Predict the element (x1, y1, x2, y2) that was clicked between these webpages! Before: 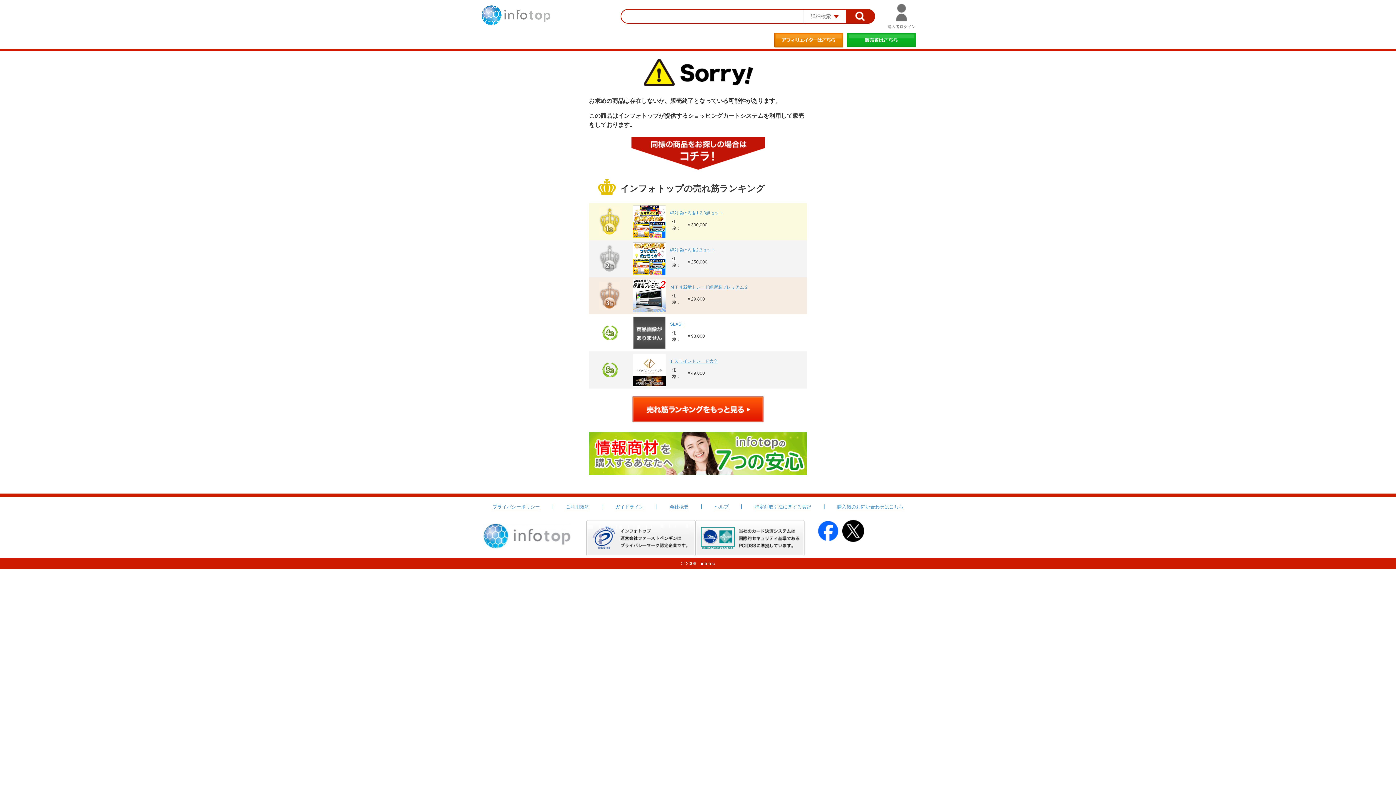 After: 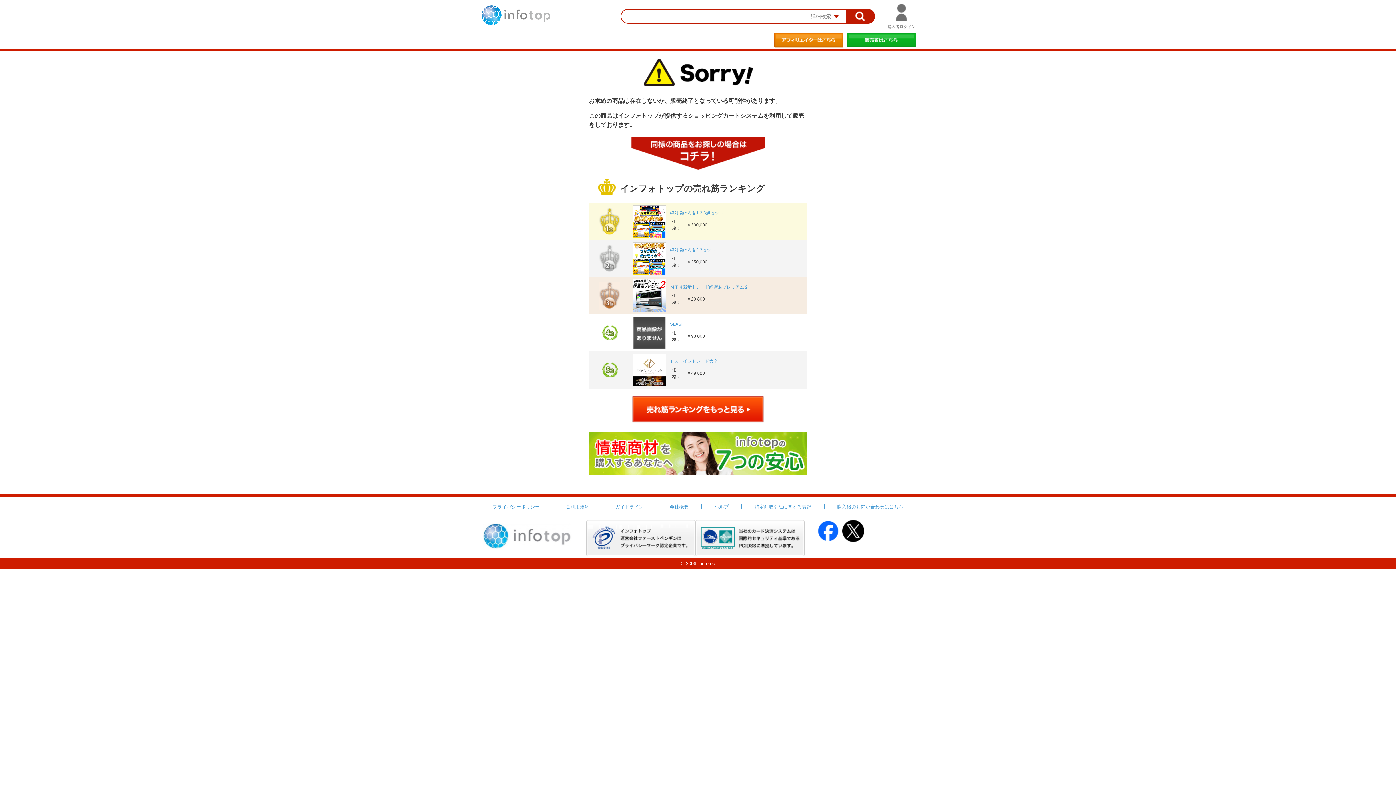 Action: bbox: (633, 354, 665, 359)